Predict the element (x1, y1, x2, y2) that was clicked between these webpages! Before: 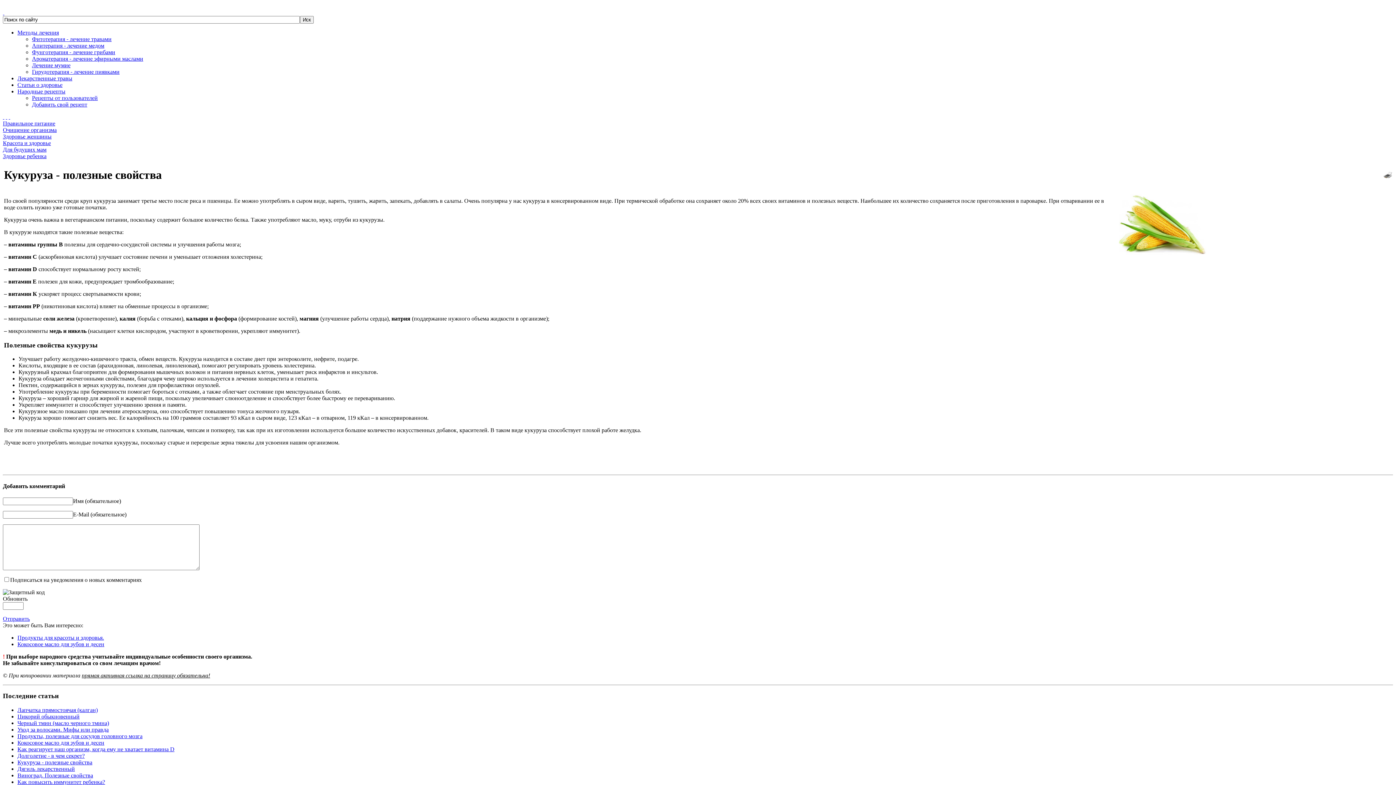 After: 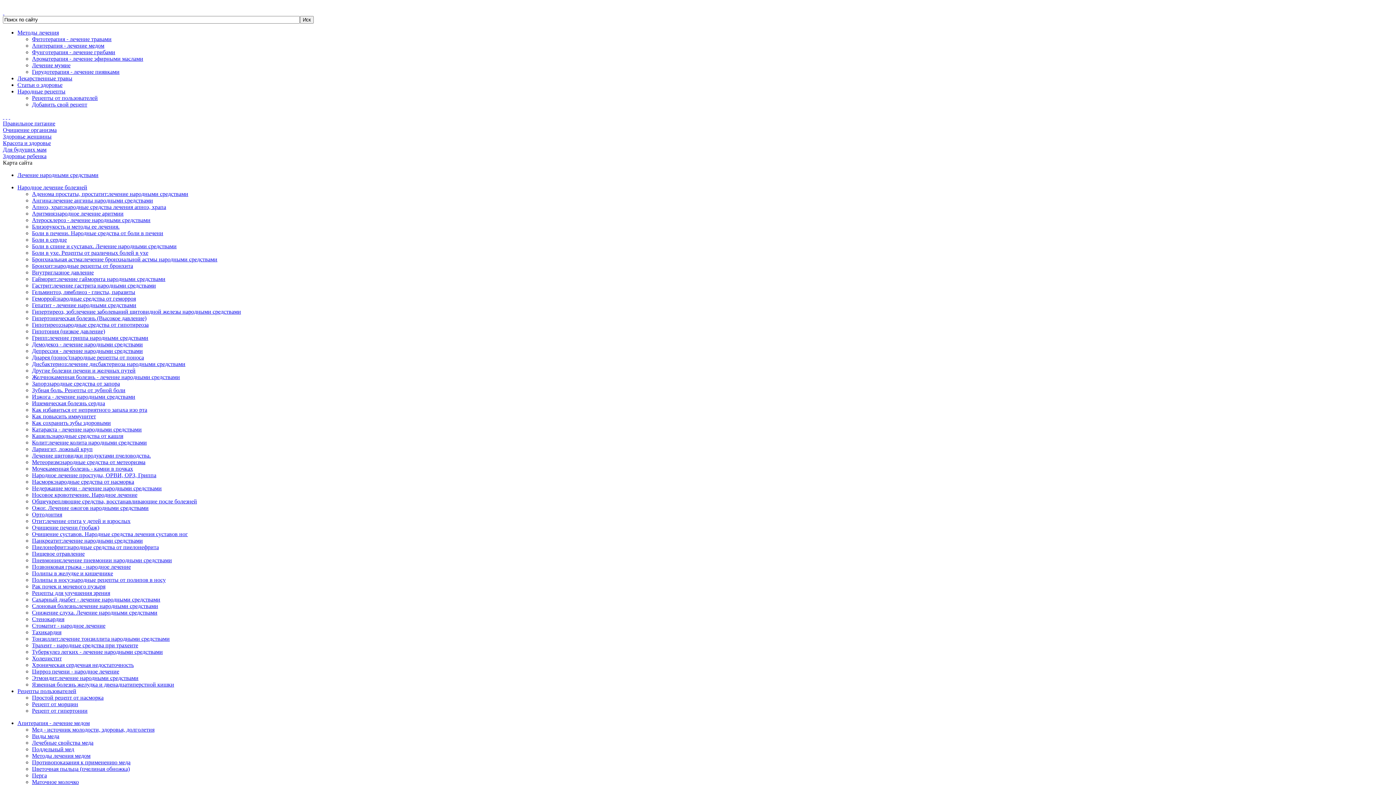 Action: label:   bbox: (8, 113, 10, 120)